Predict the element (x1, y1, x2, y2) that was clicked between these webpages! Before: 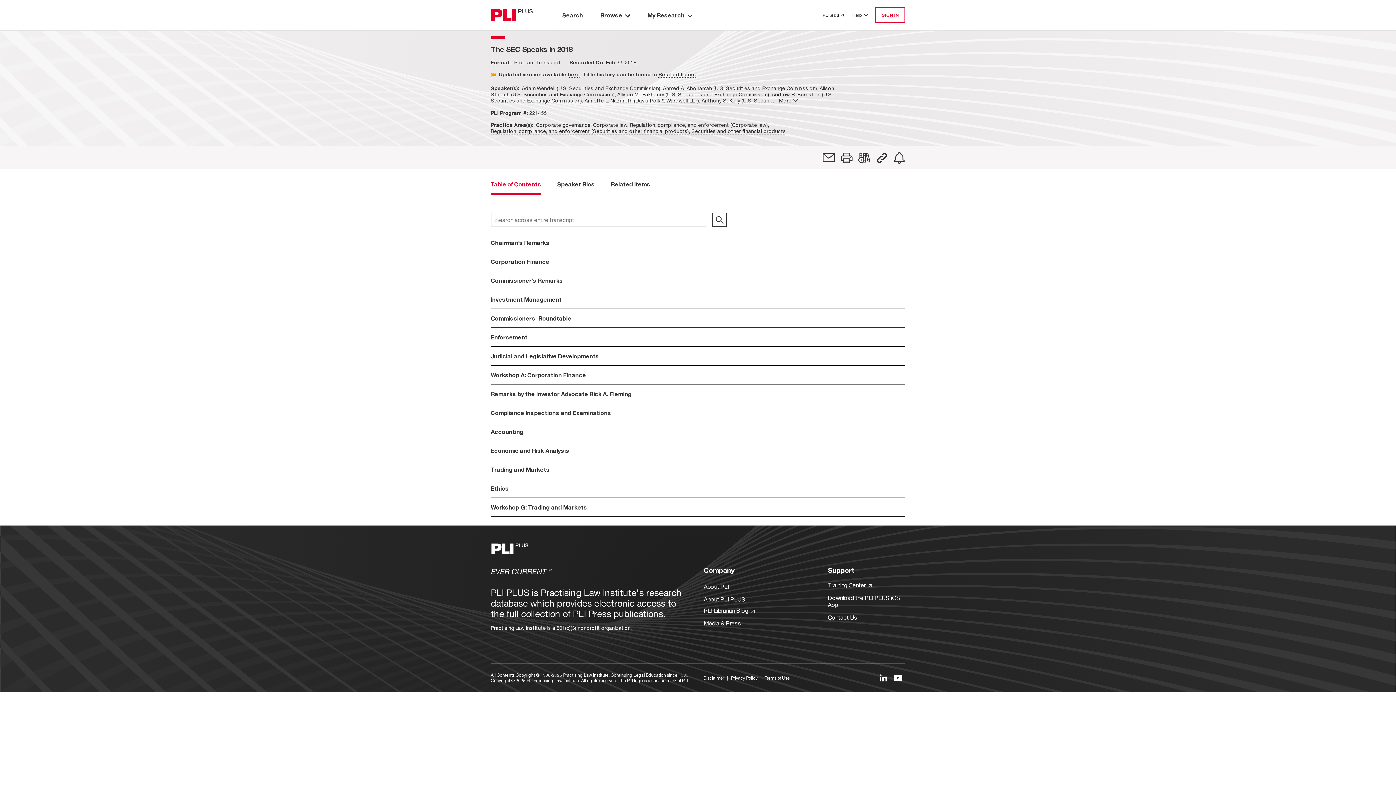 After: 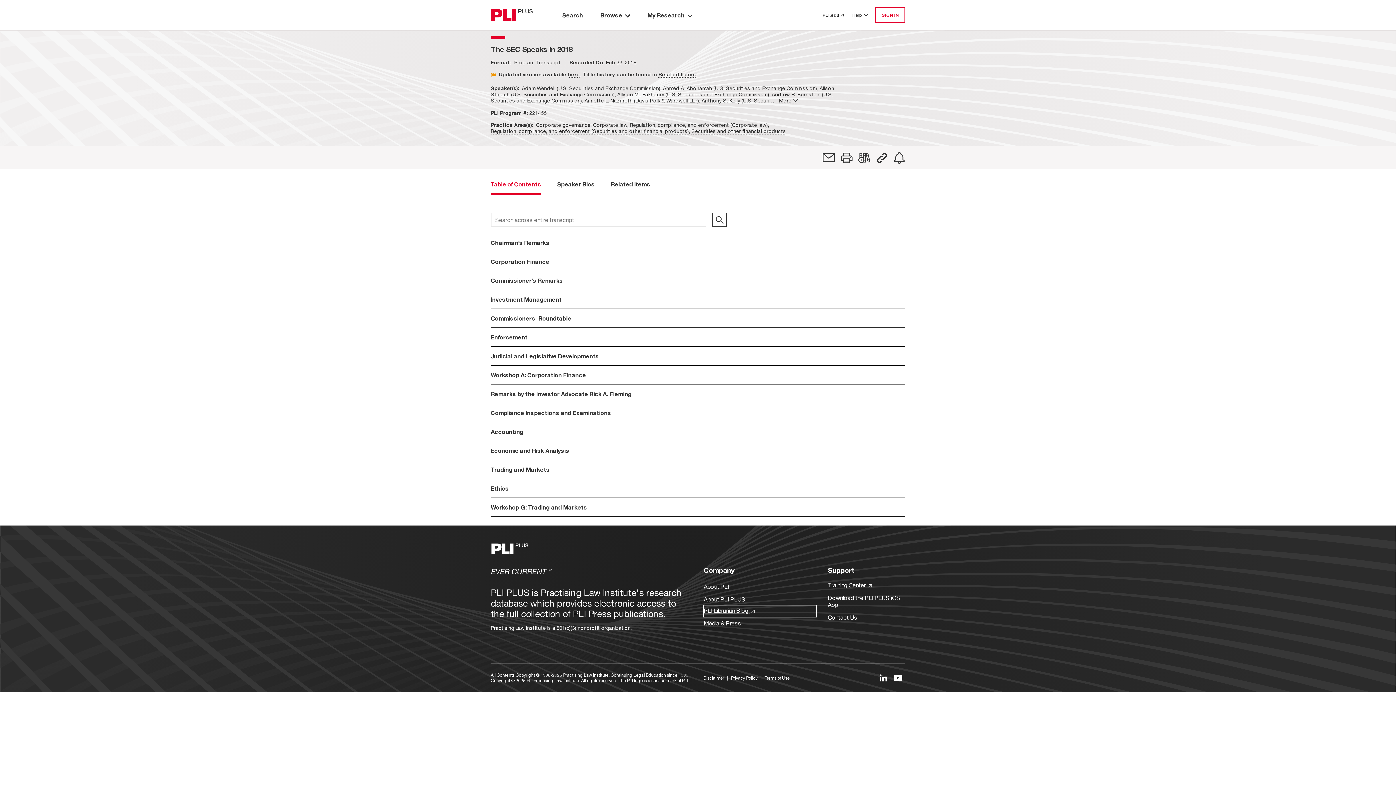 Action: bbox: (704, 605, 816, 617) label: PLI Librarian Blog 